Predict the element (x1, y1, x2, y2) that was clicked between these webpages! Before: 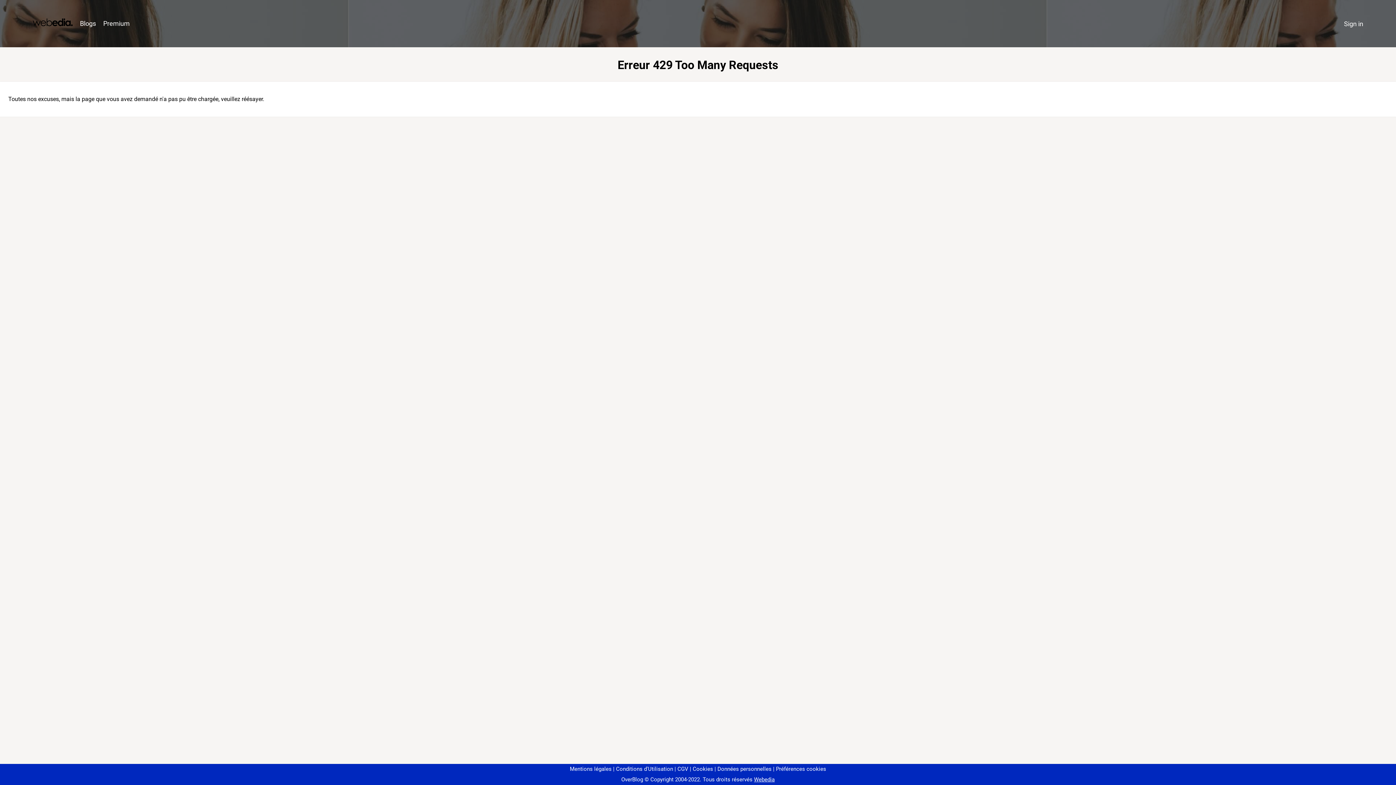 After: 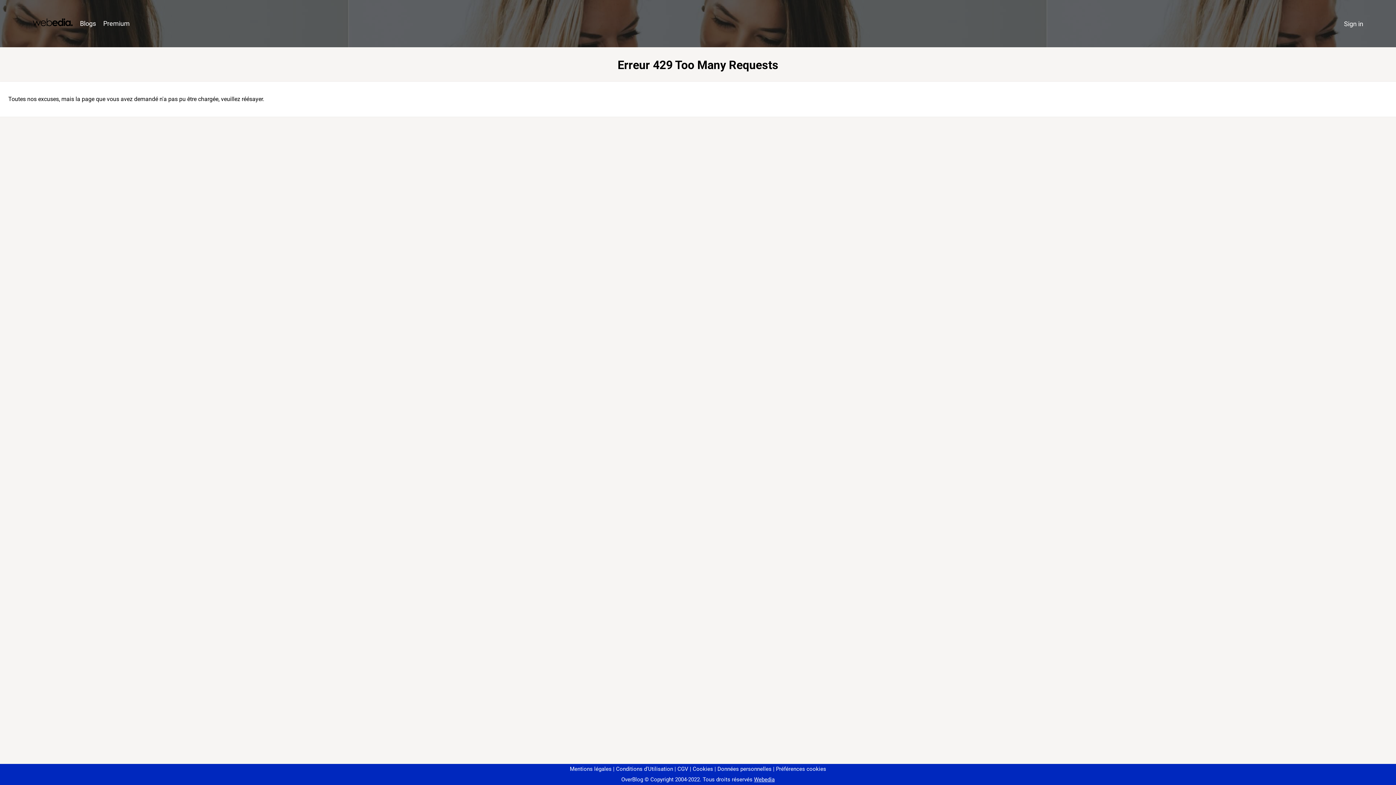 Action: bbox: (773, 766, 826, 772) label: Préférences cookies